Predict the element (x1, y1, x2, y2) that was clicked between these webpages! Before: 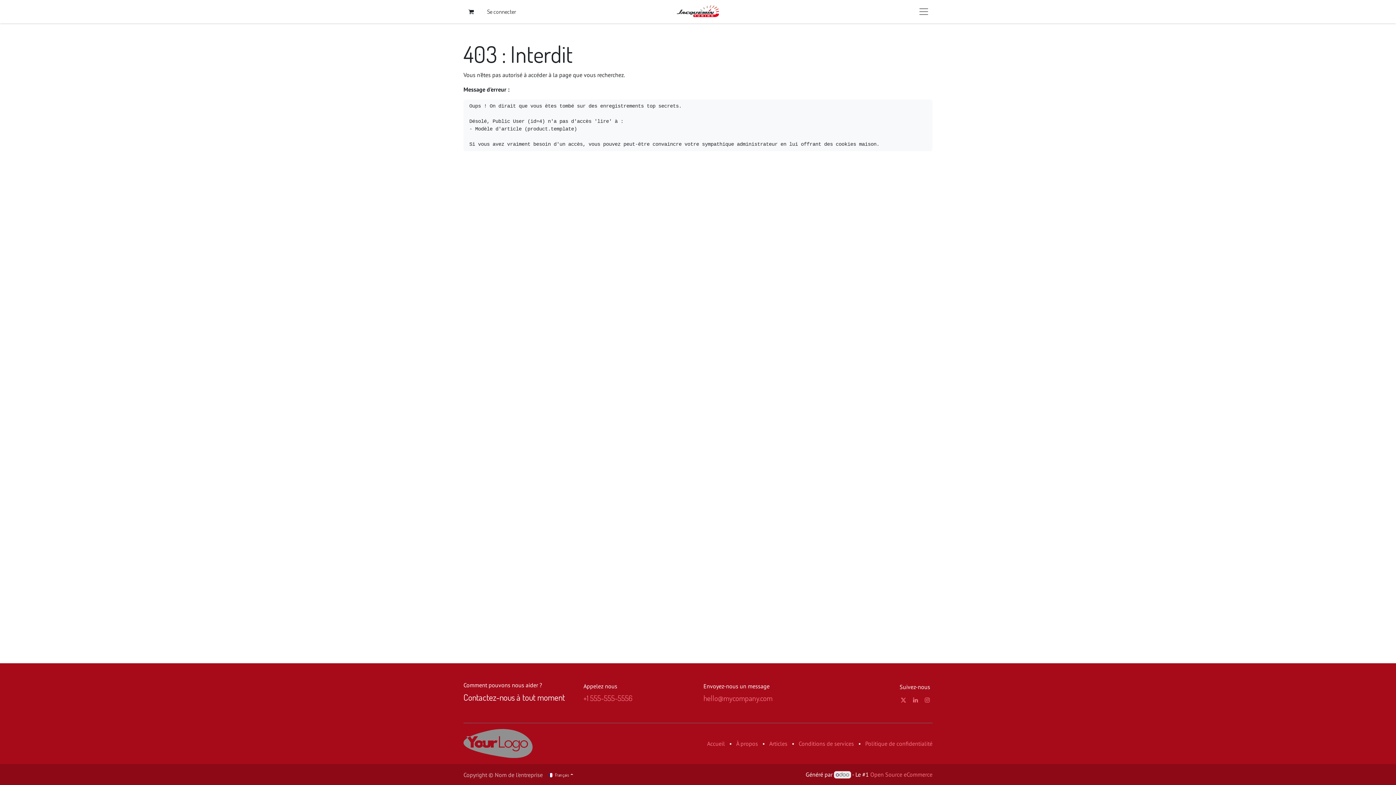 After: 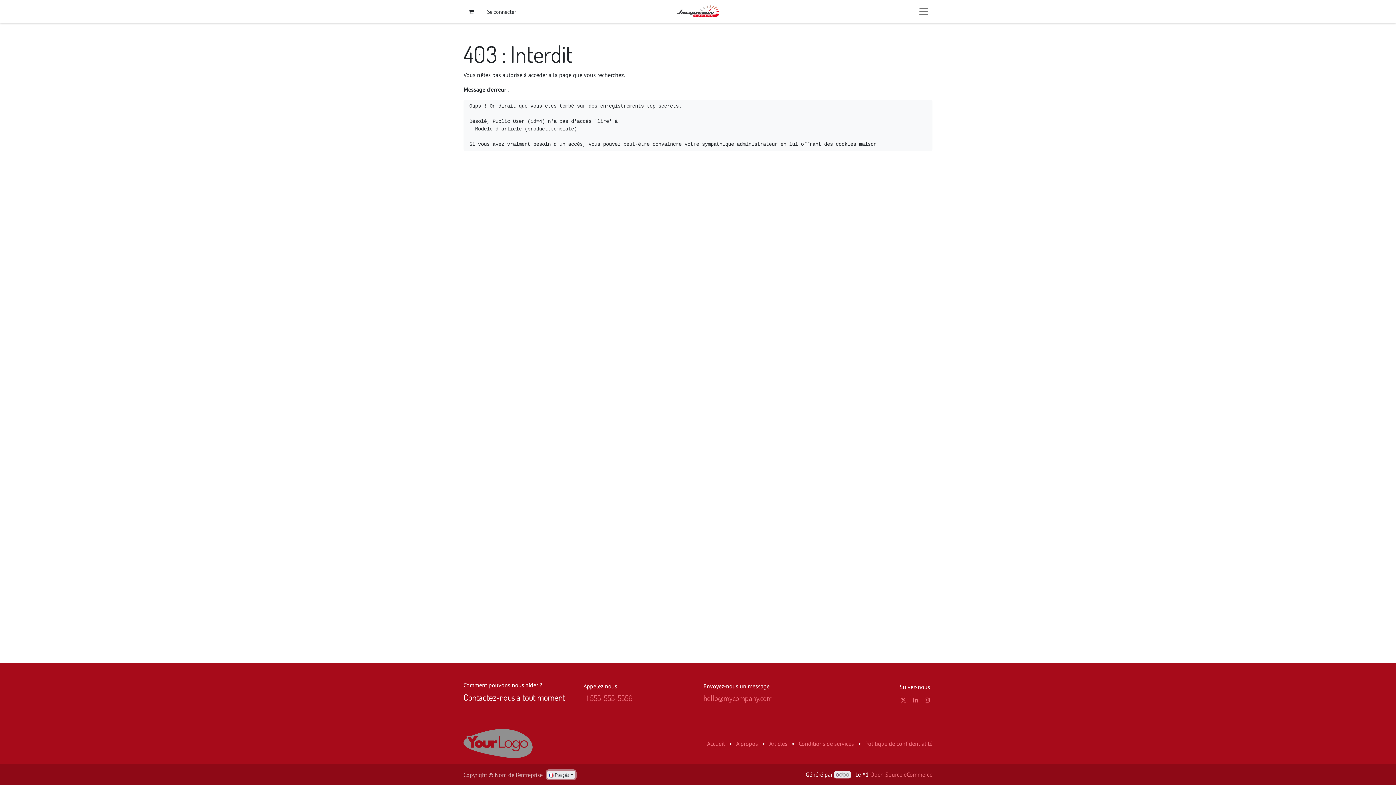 Action: bbox: (547, 771, 575, 779) label:  Français 